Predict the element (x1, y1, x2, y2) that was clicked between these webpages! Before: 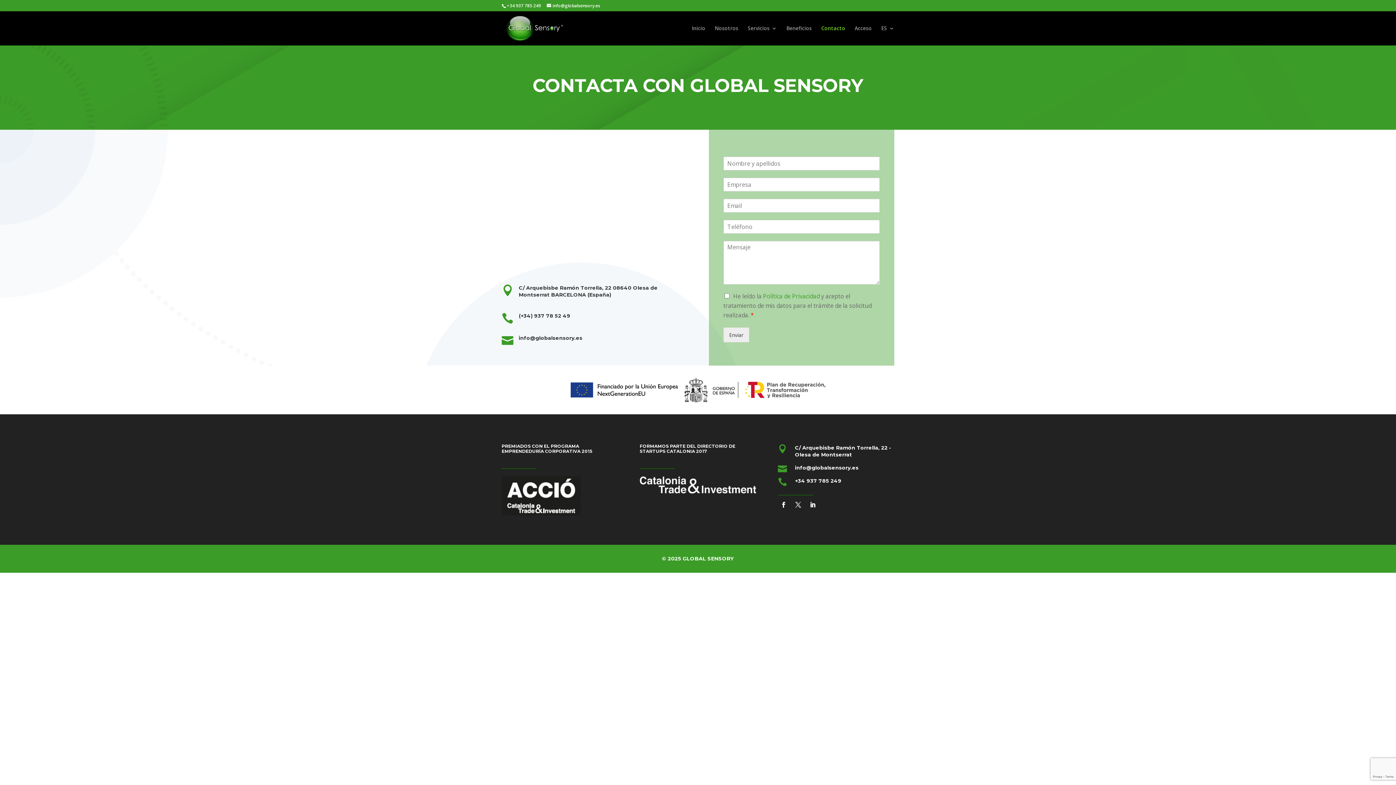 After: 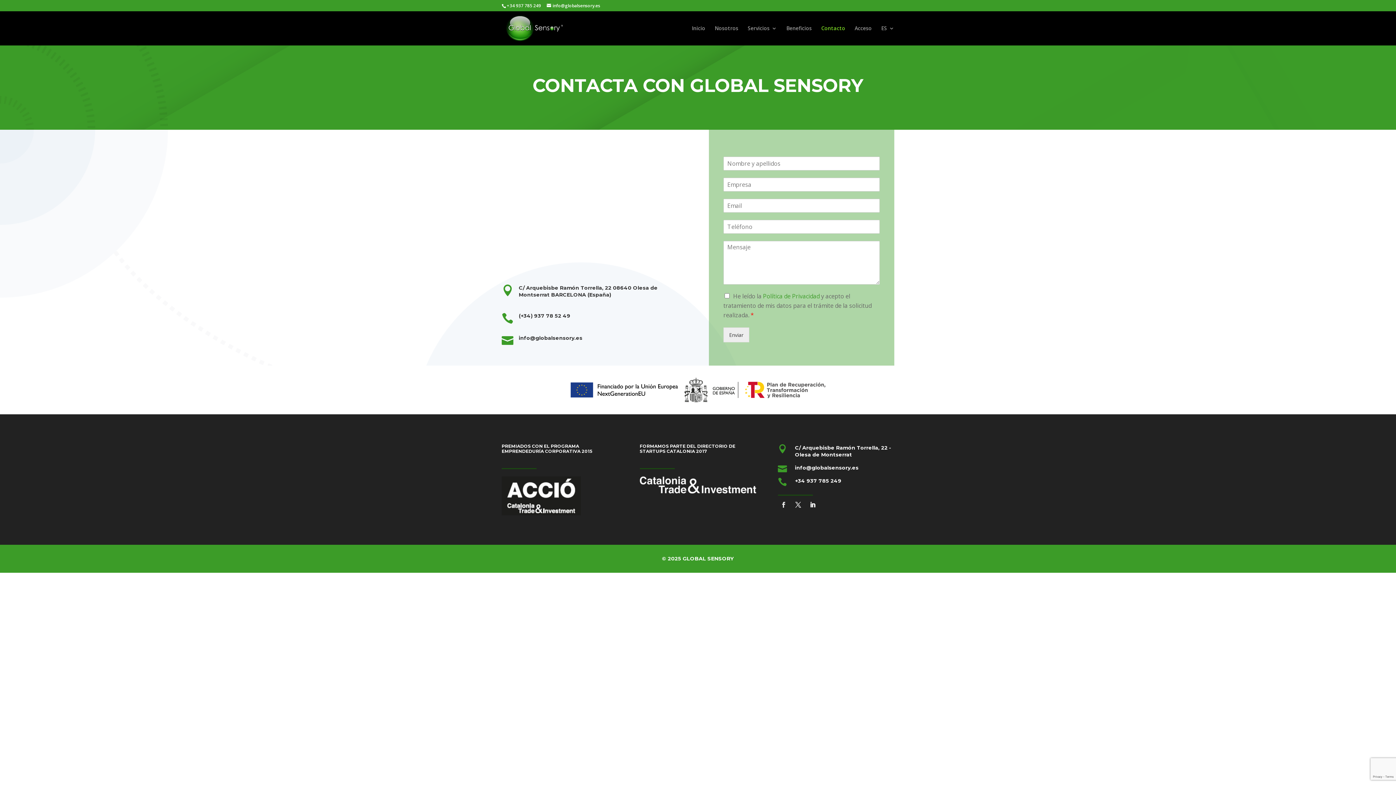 Action: bbox: (778, 499, 789, 510)